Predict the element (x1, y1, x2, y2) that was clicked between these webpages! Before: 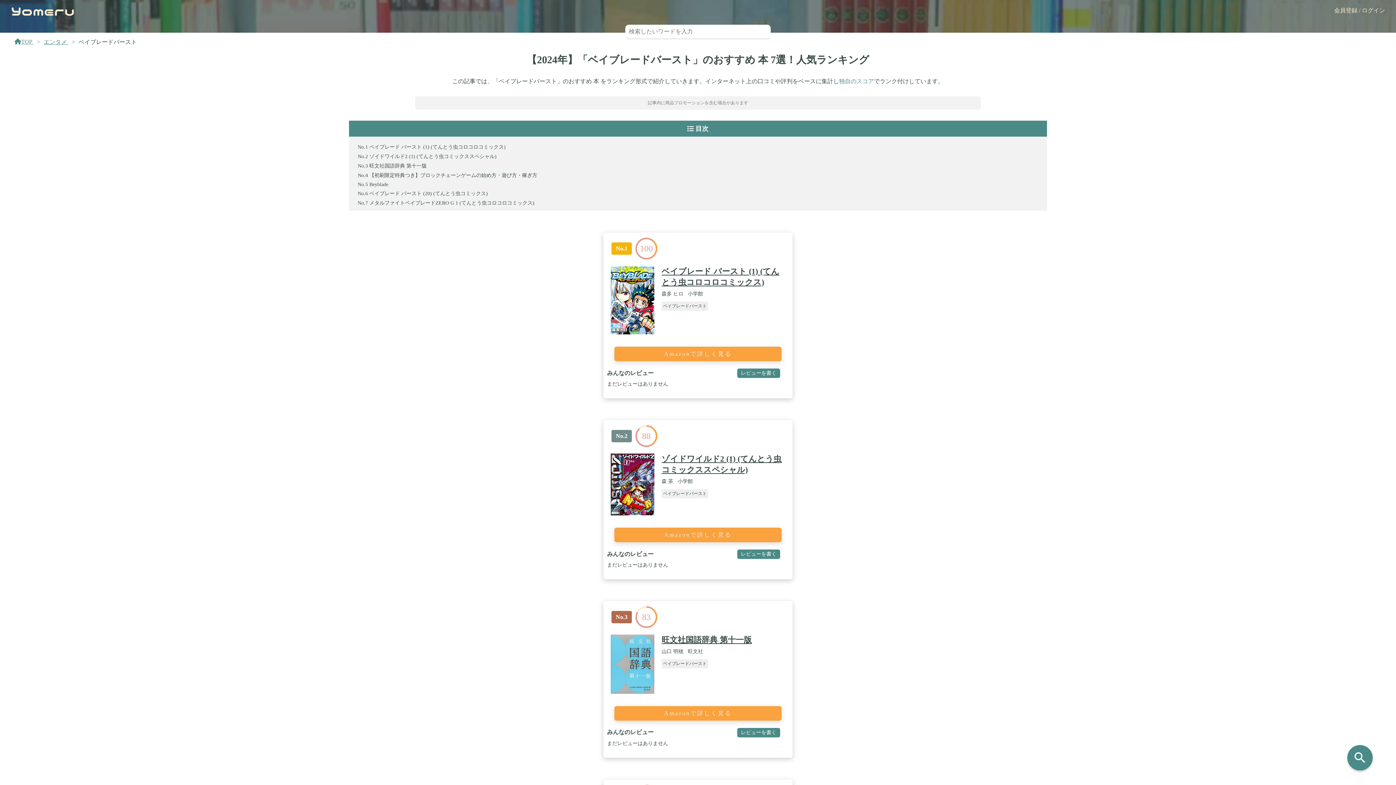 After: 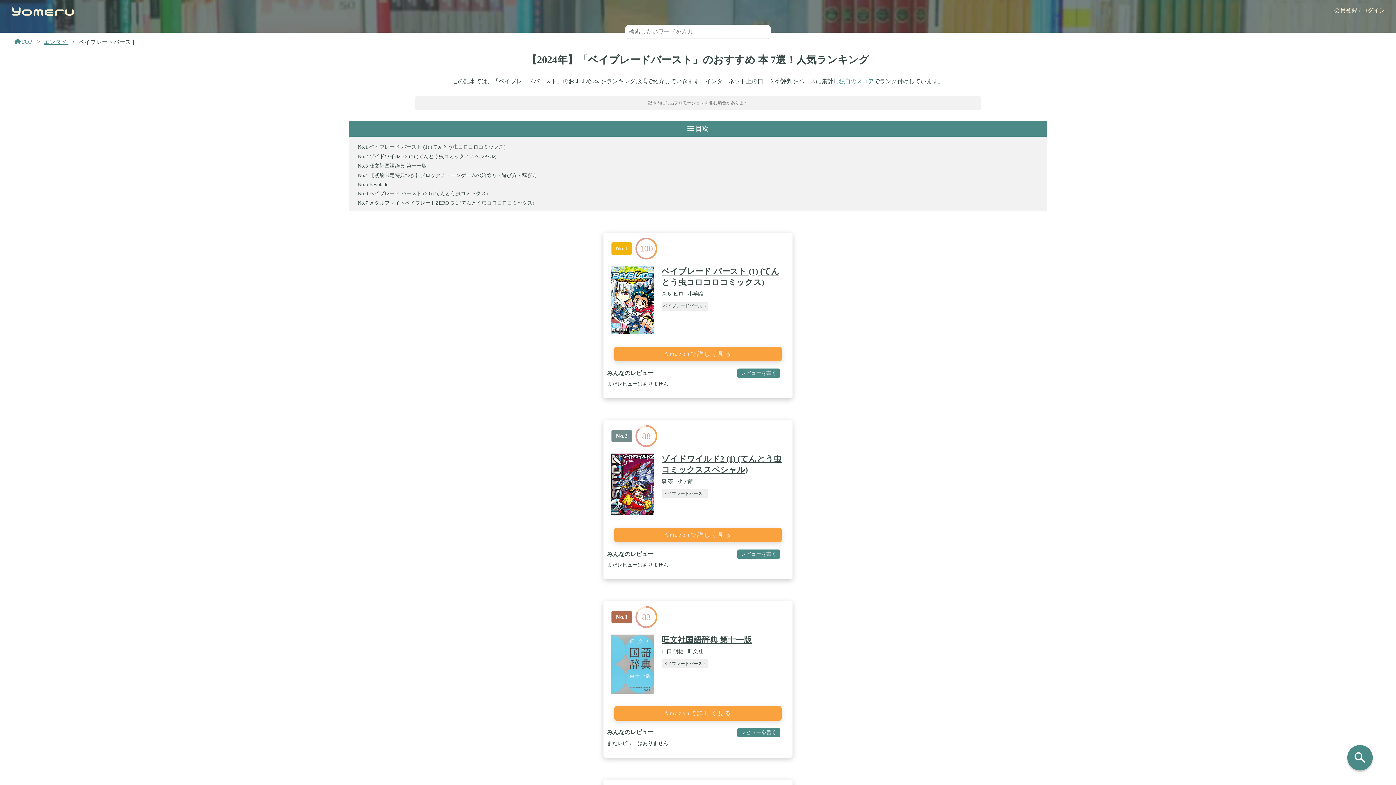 Action: bbox: (610, 510, 654, 516)